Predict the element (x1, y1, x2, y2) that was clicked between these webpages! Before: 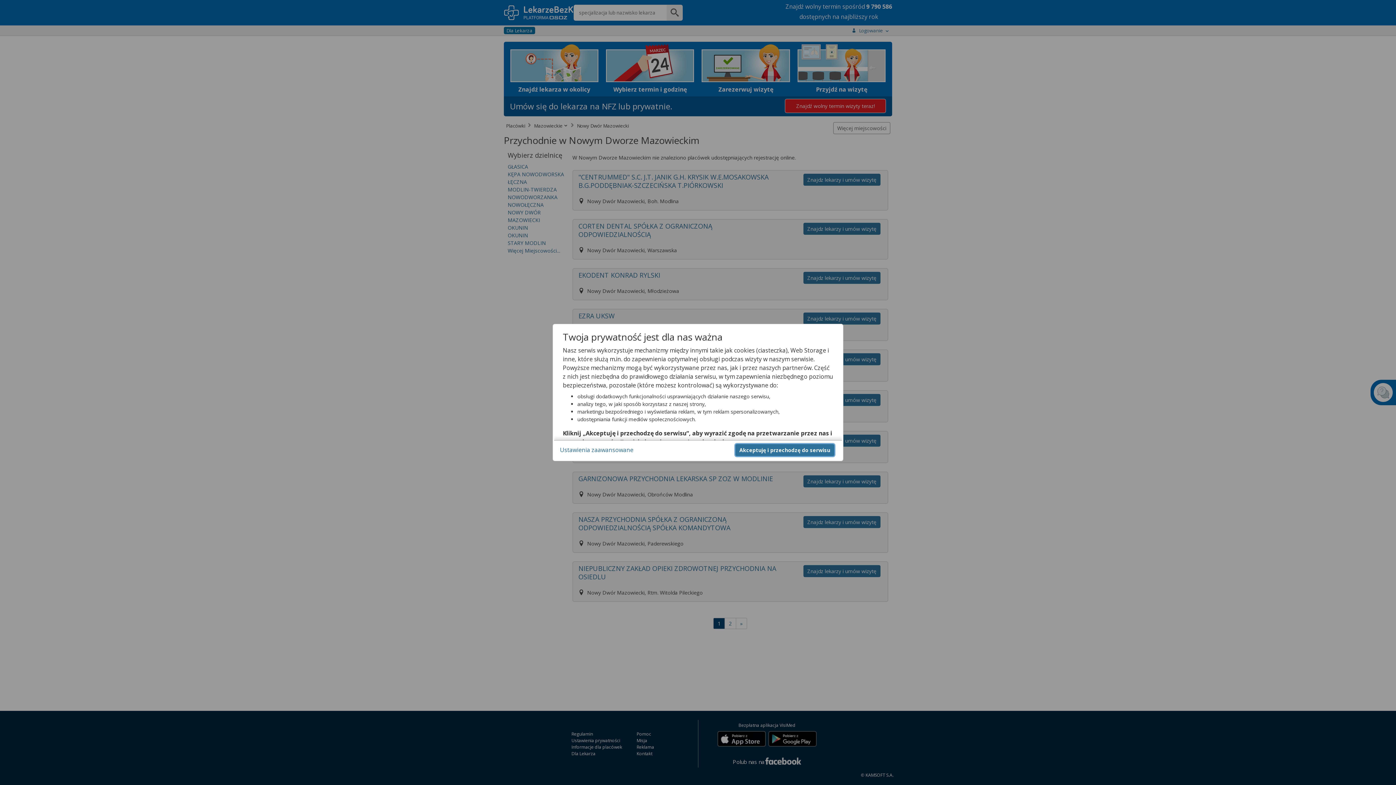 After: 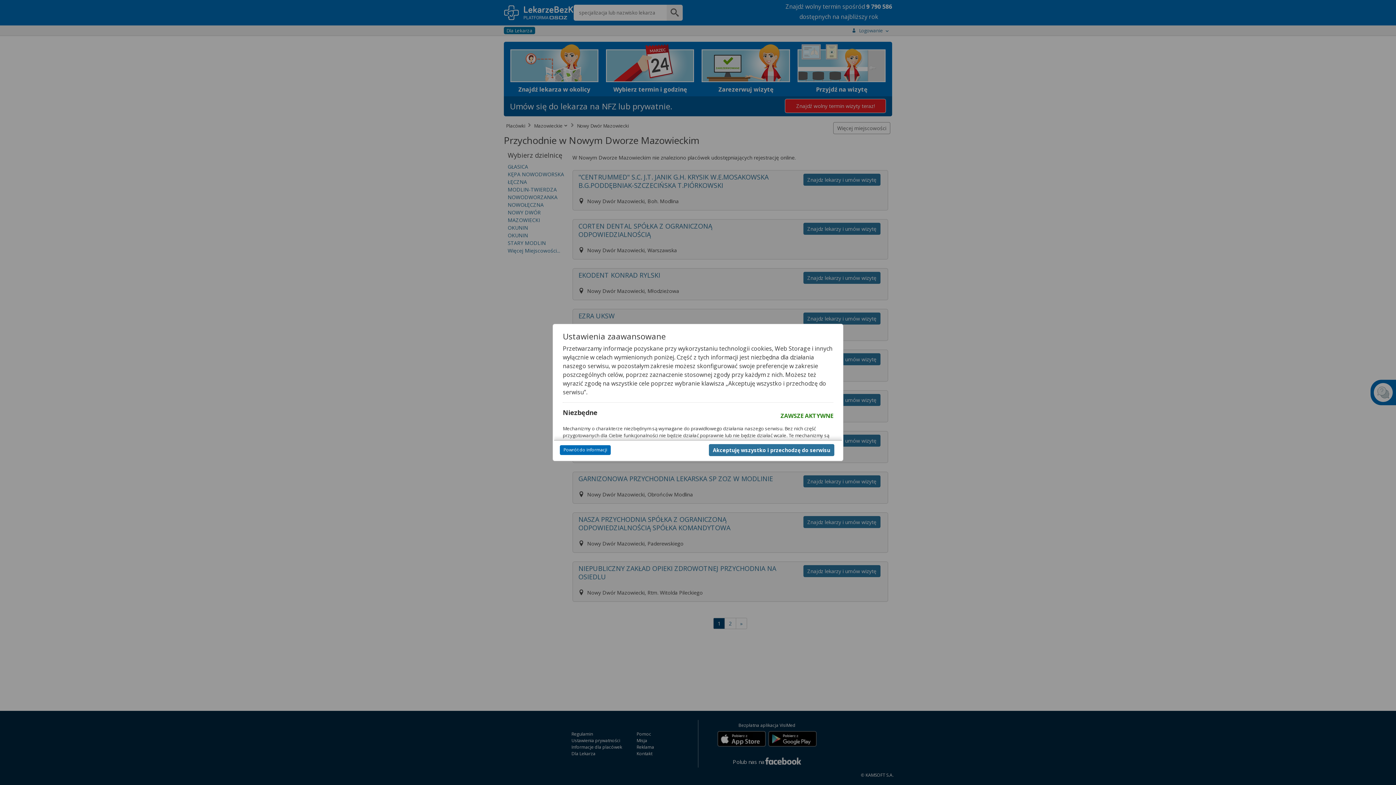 Action: label: Ustawienia zaawansowane bbox: (560, 446, 633, 454)